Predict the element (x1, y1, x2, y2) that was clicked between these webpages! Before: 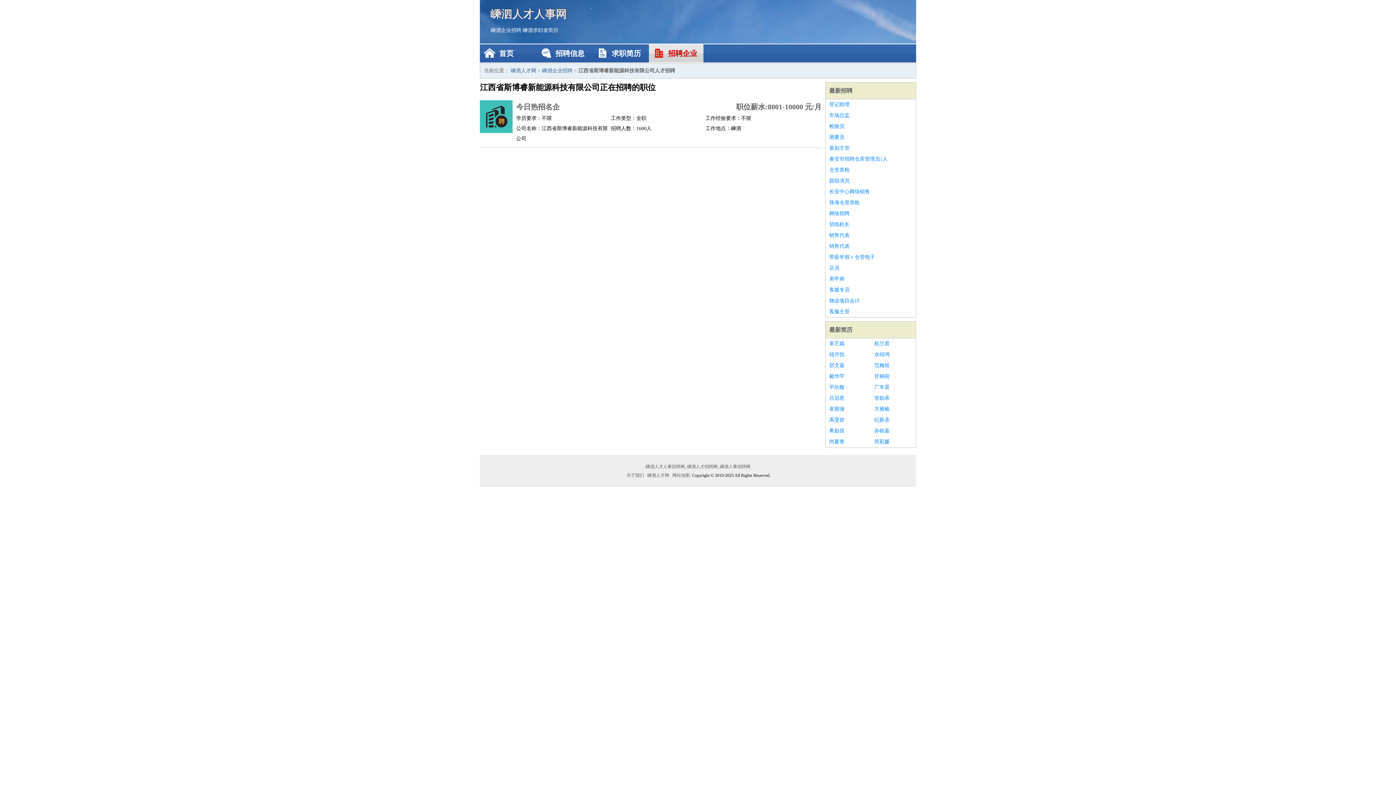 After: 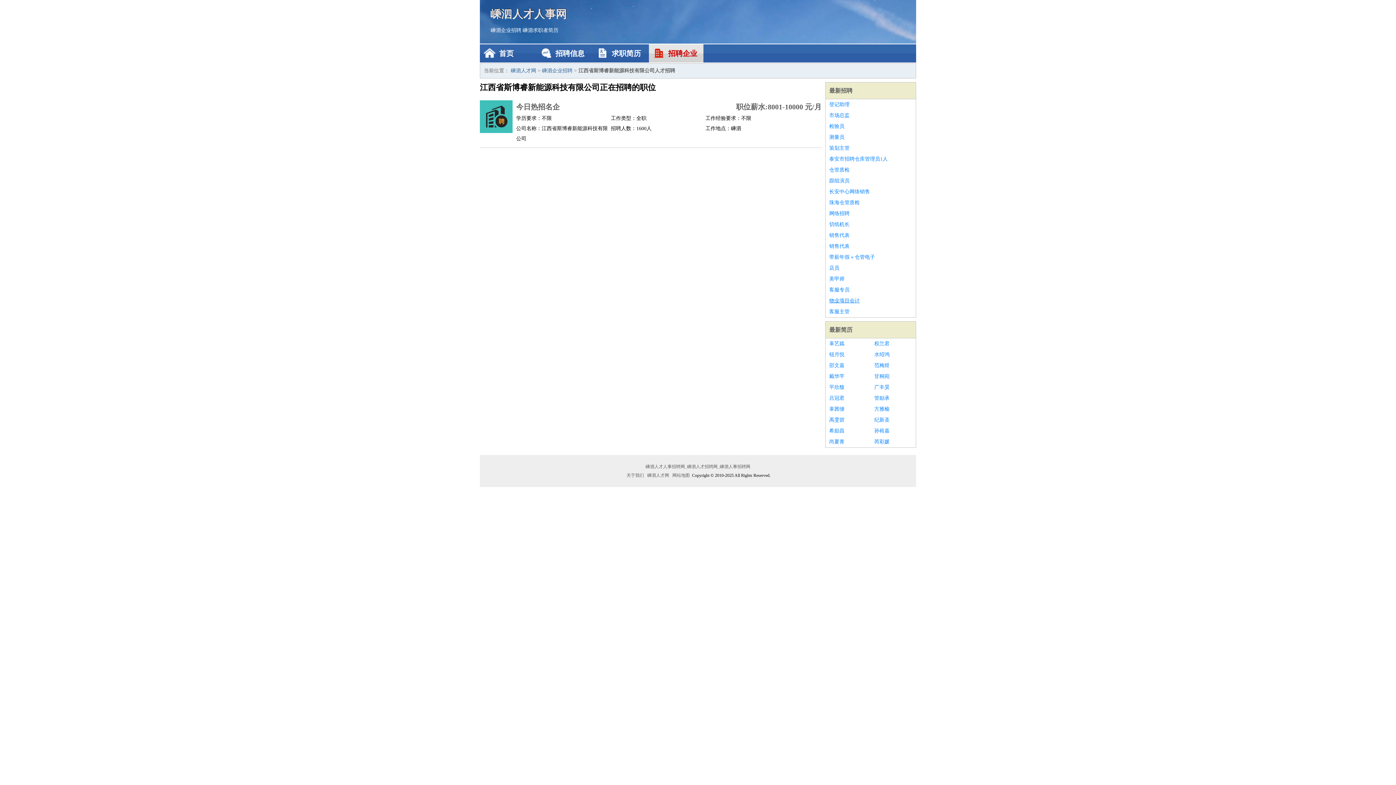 Action: bbox: (829, 295, 912, 306) label: 物业项目会计